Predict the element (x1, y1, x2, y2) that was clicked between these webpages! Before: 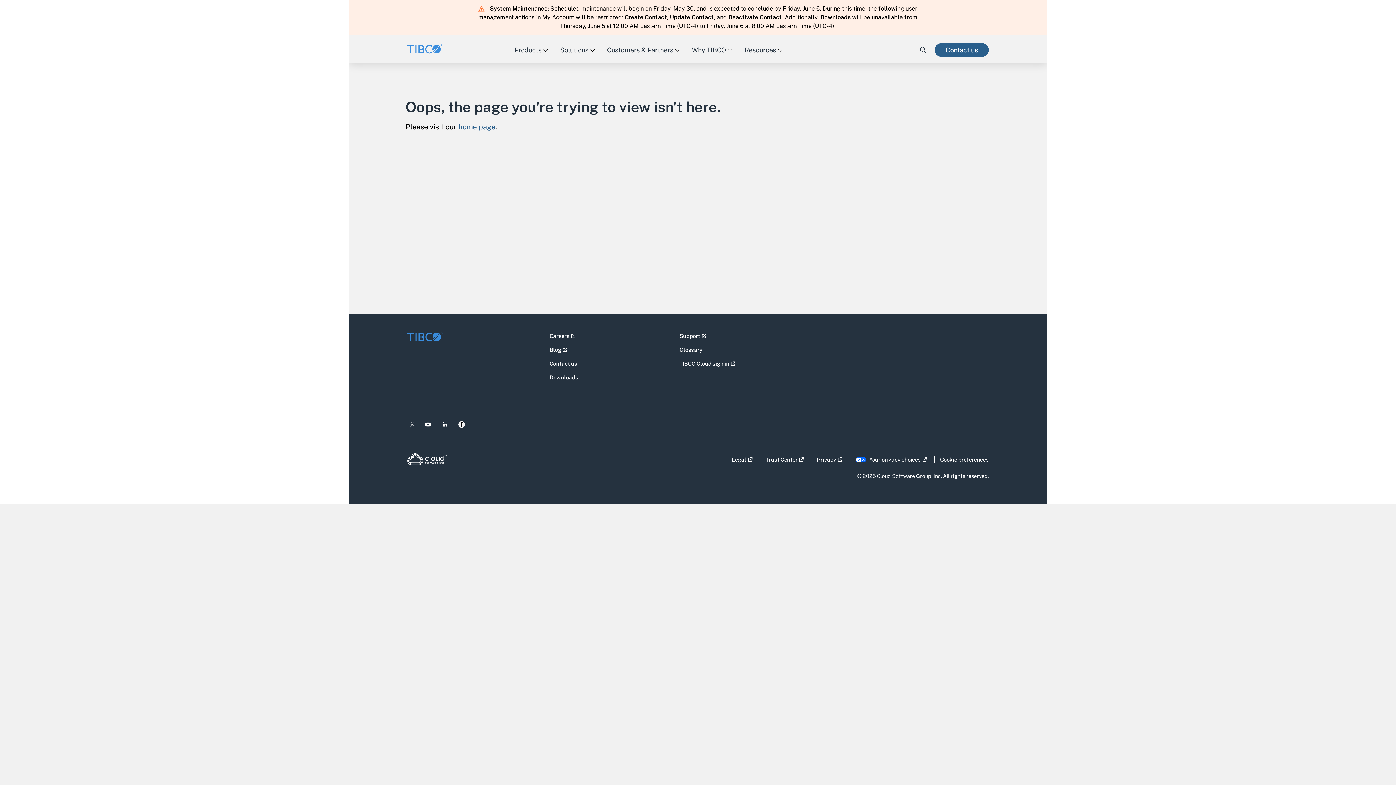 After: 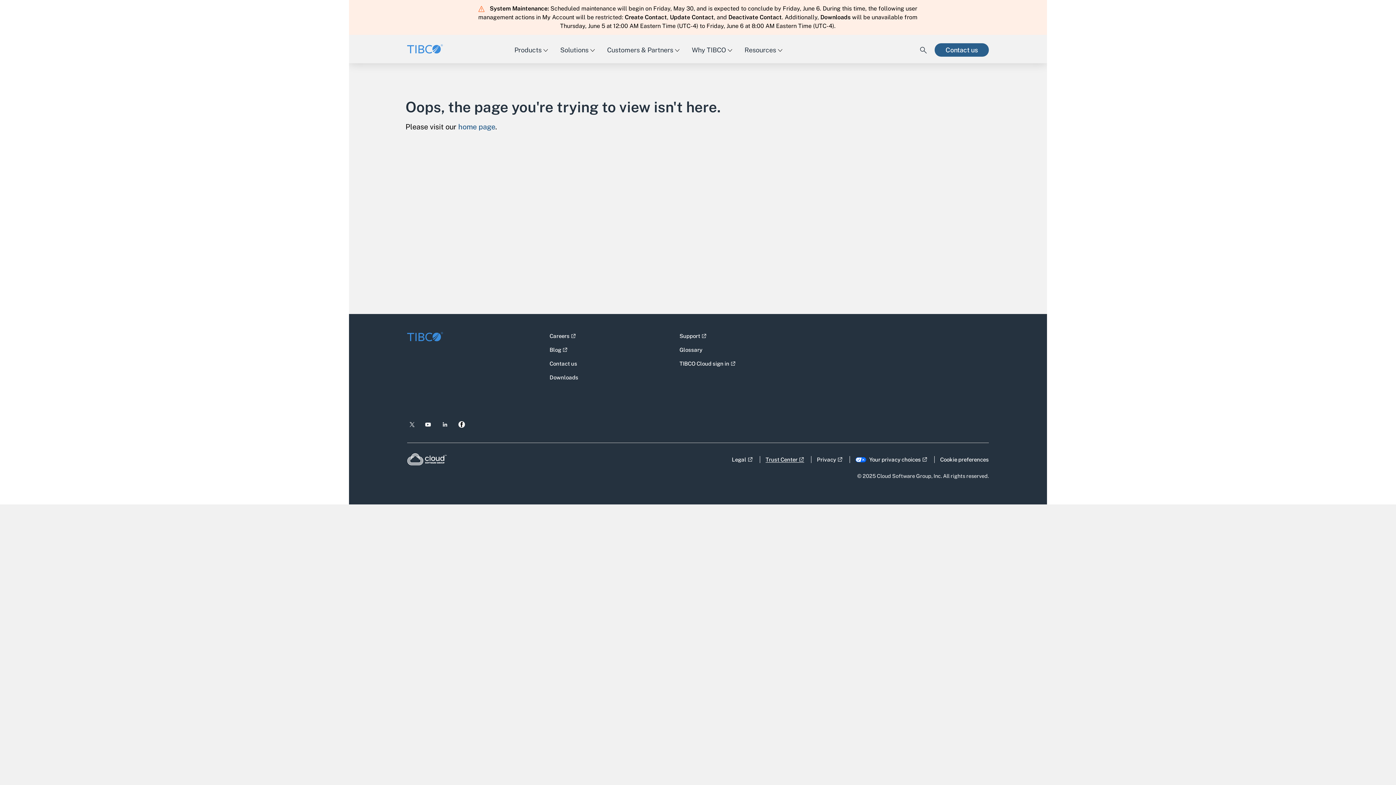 Action: bbox: (765, 454, 804, 463) label: Trust Center - Opens link in a new window